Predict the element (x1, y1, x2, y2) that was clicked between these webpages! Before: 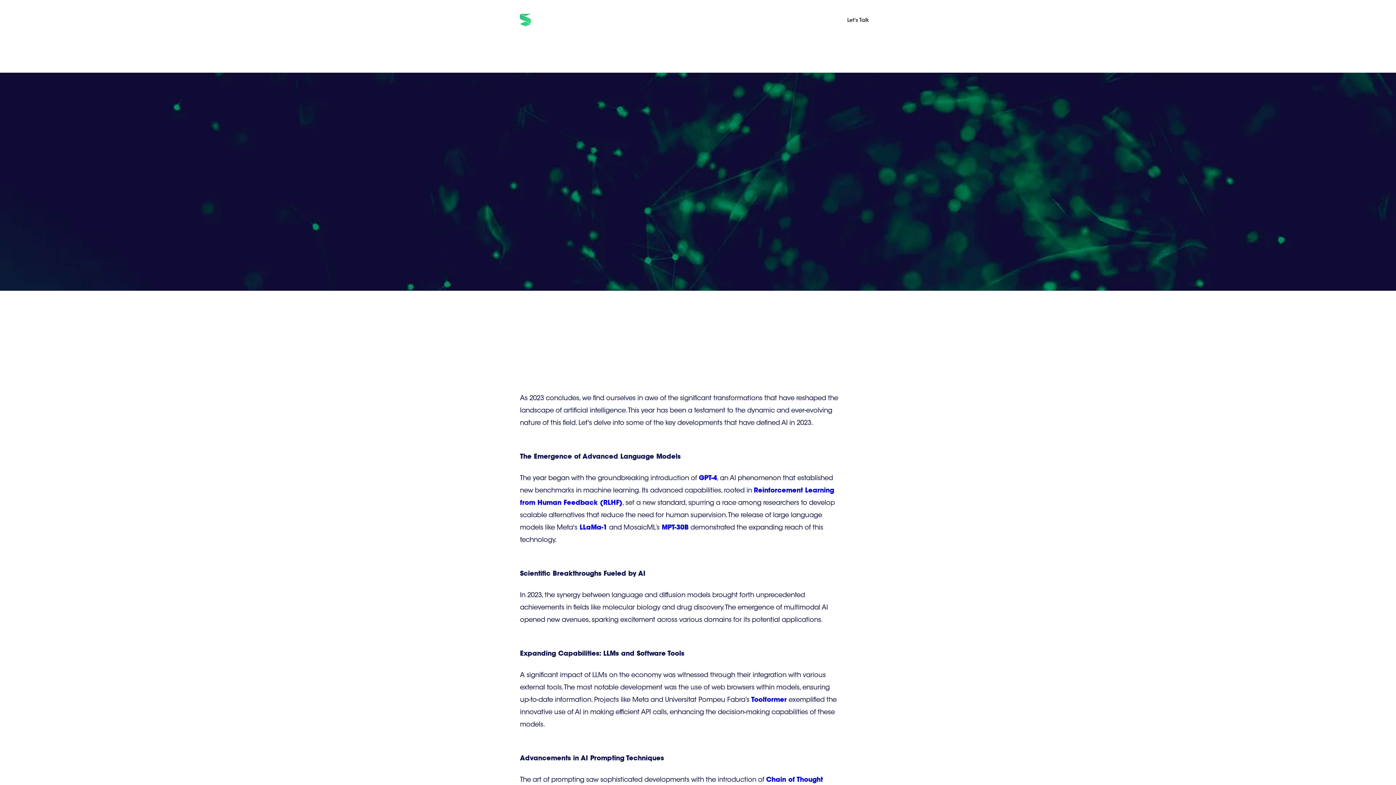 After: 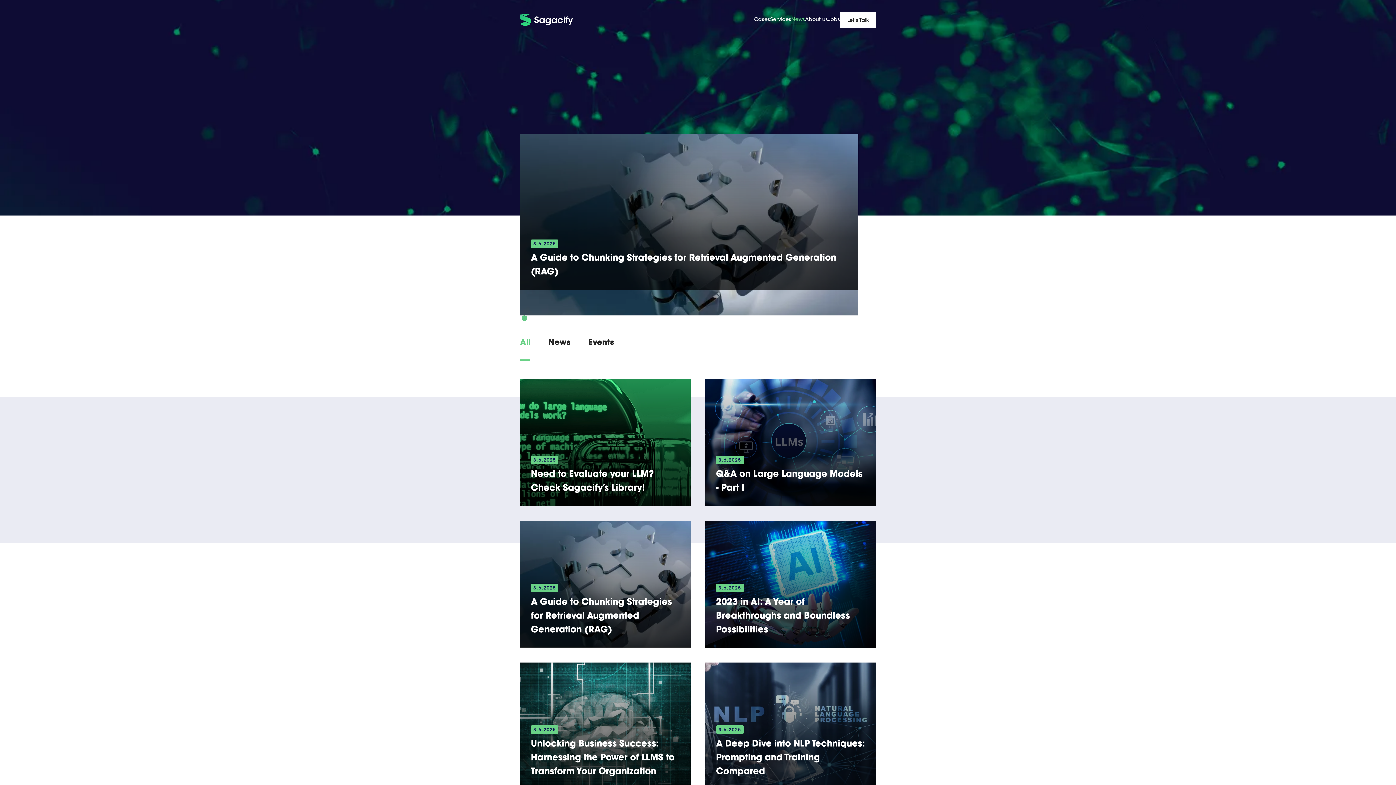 Action: label: News bbox: (791, 16, 805, 24)